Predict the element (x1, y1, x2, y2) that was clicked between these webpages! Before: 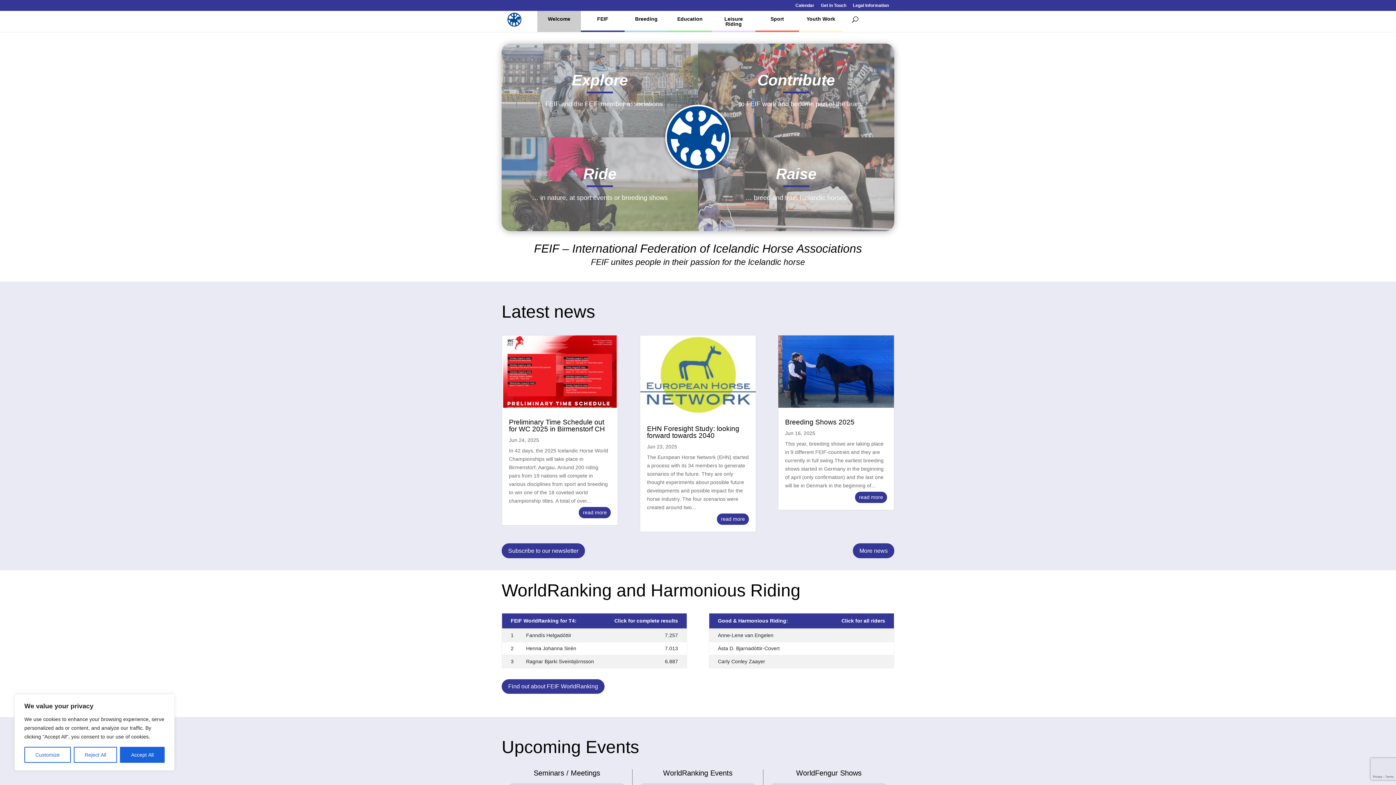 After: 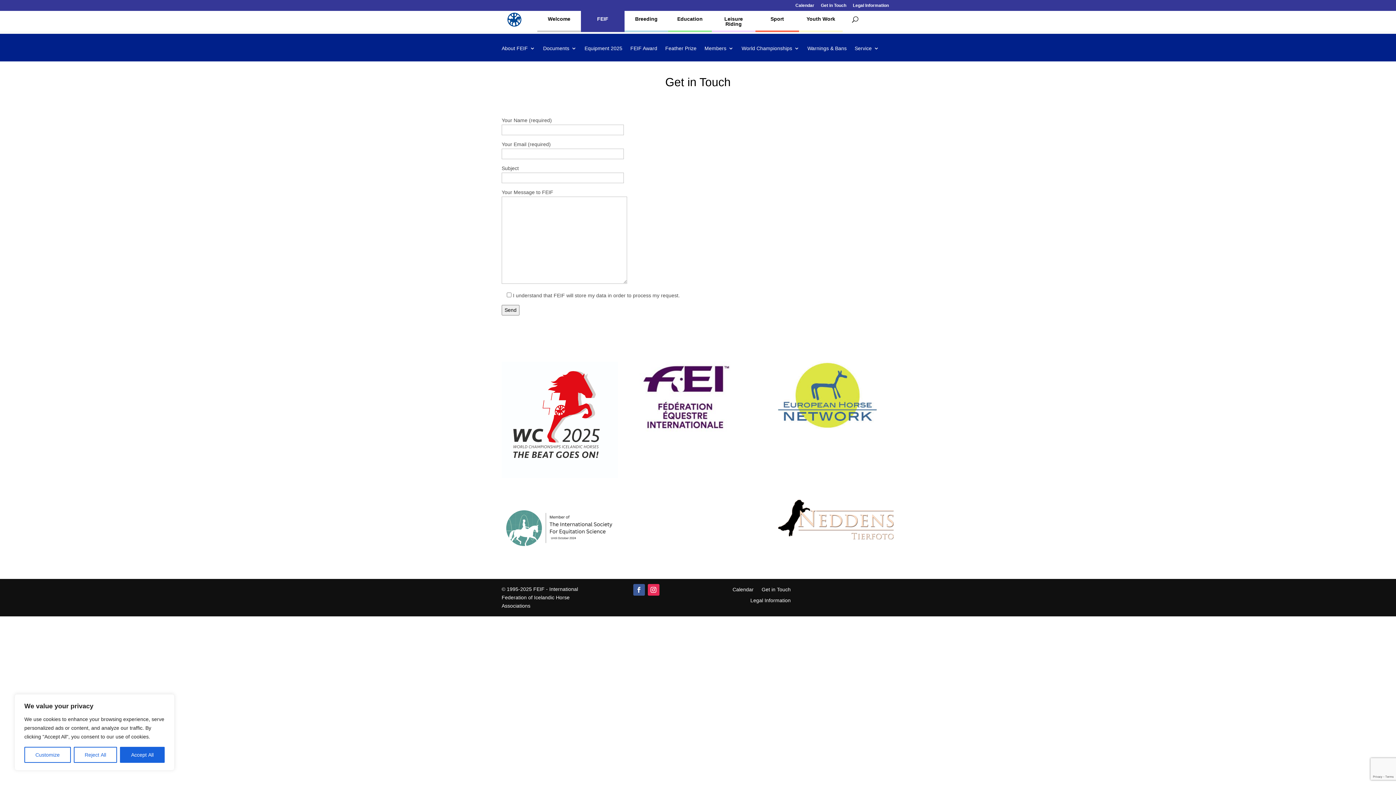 Action: label: Get in Touch bbox: (821, 3, 846, 10)